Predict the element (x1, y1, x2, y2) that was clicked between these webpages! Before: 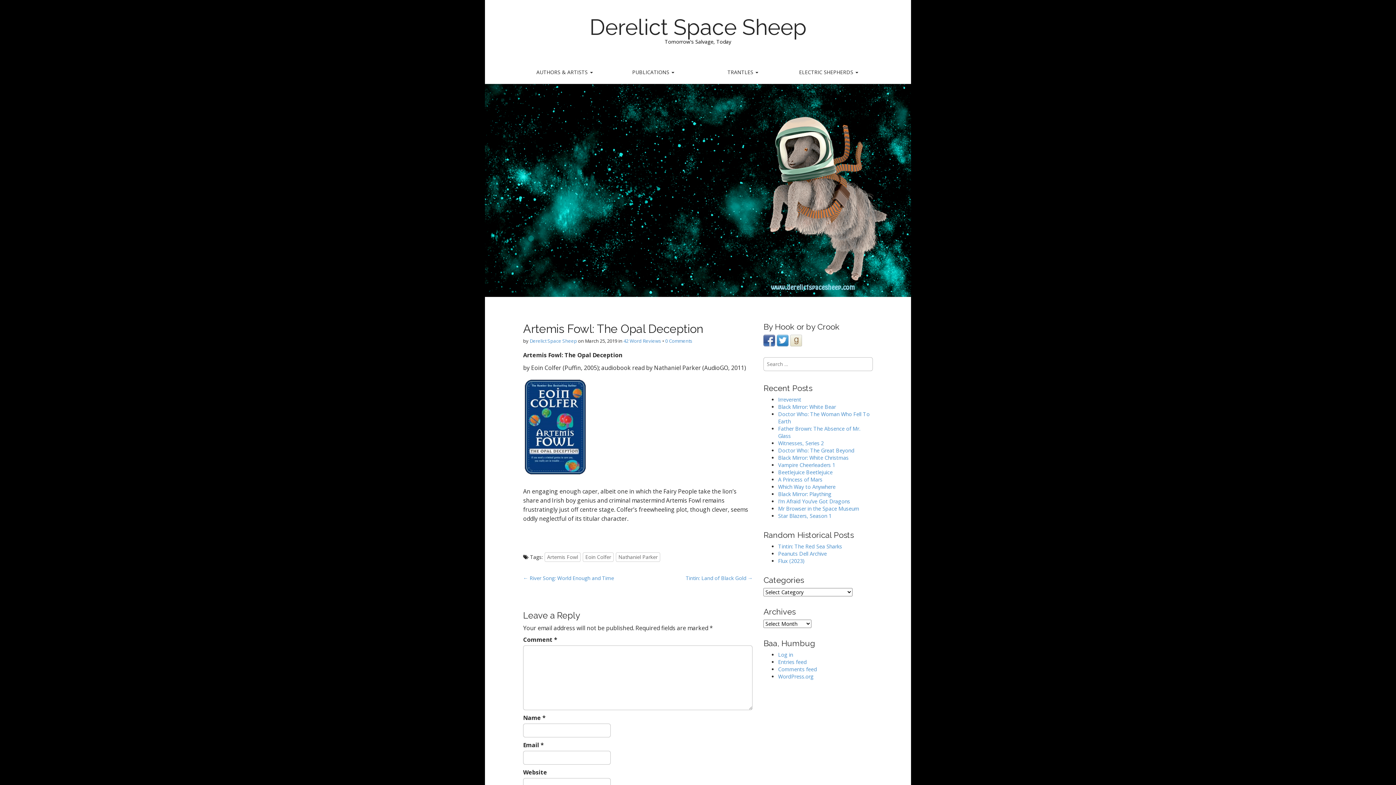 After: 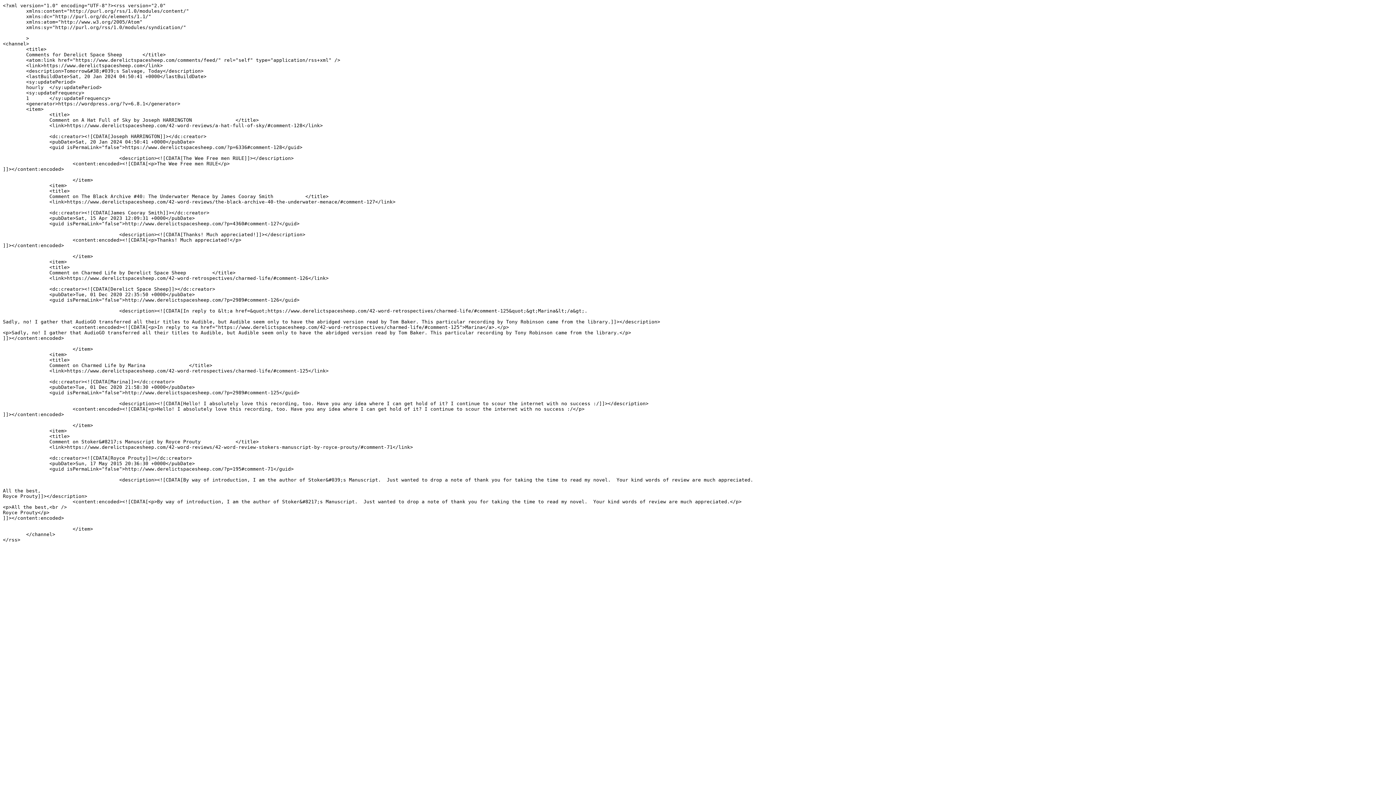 Action: label: Comments feed bbox: (778, 666, 817, 673)